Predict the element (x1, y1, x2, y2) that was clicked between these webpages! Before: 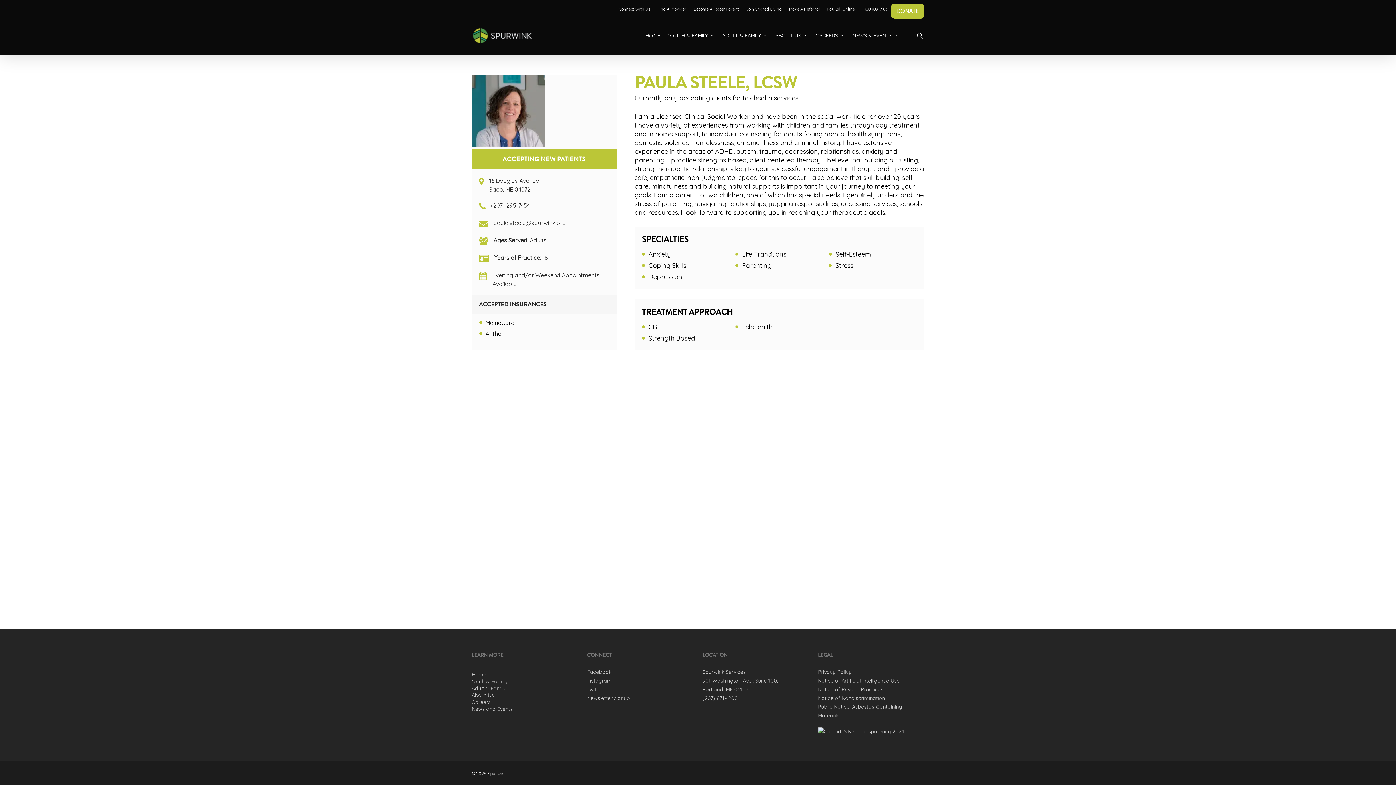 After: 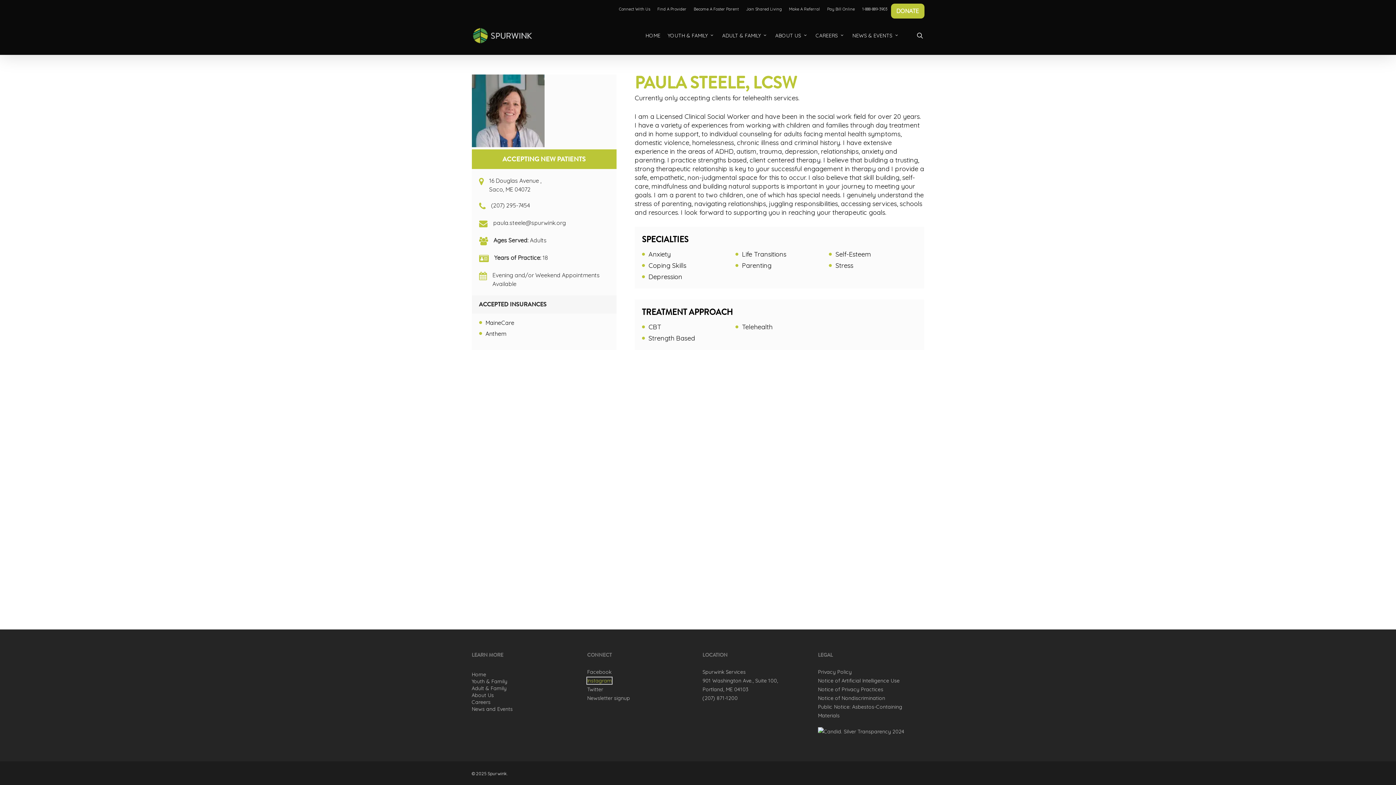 Action: bbox: (587, 677, 611, 684) label: Instagram